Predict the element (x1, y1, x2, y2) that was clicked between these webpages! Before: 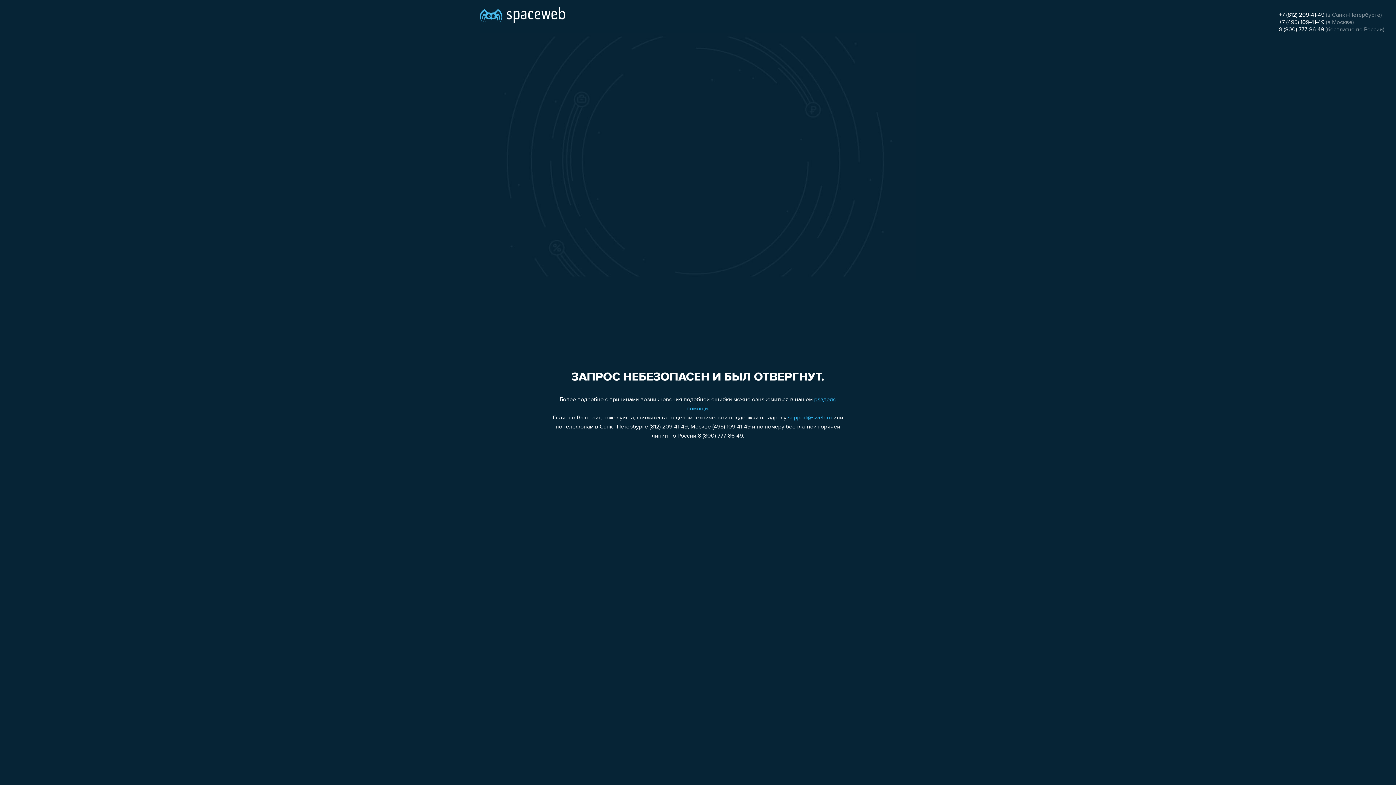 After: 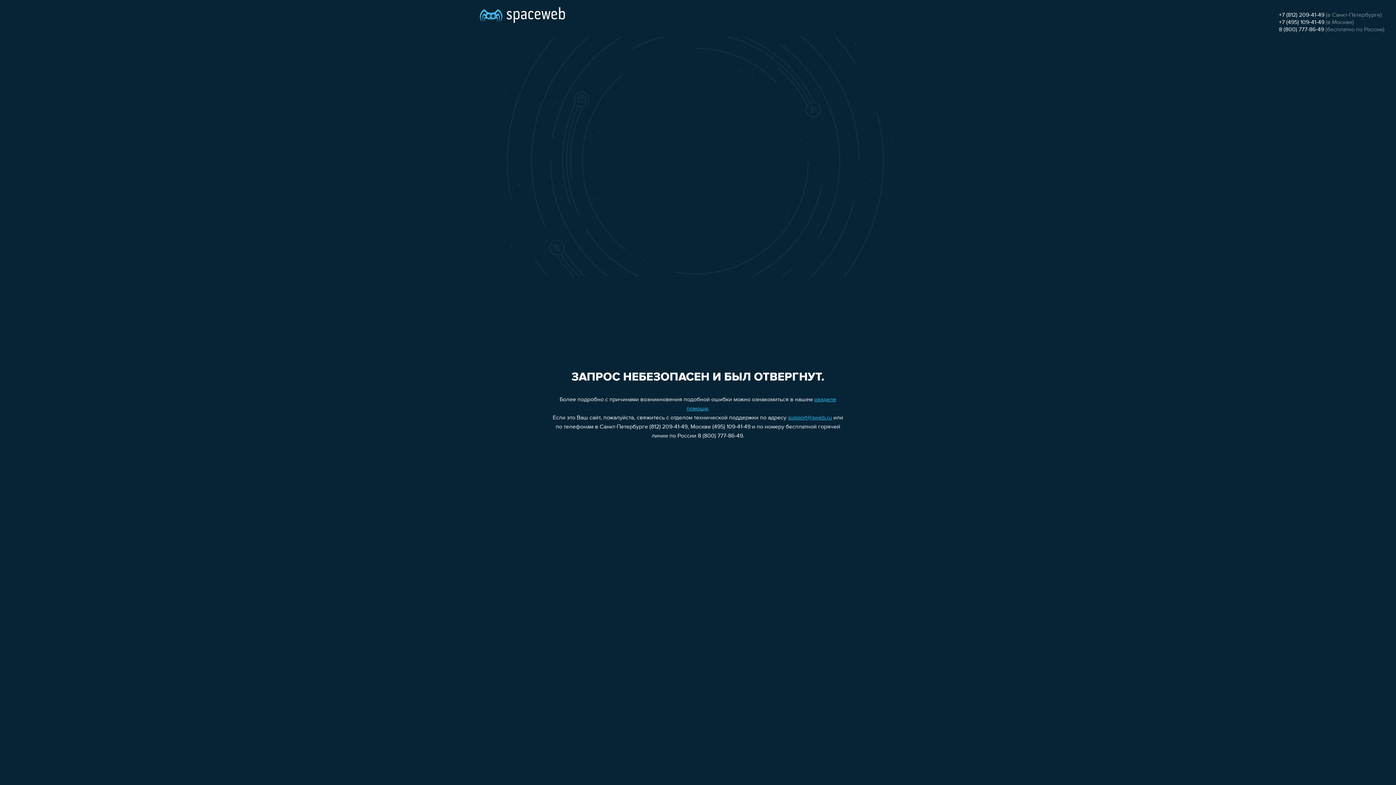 Action: label: +7 (812) 209-41-49 bbox: (1279, 12, 1324, 18)